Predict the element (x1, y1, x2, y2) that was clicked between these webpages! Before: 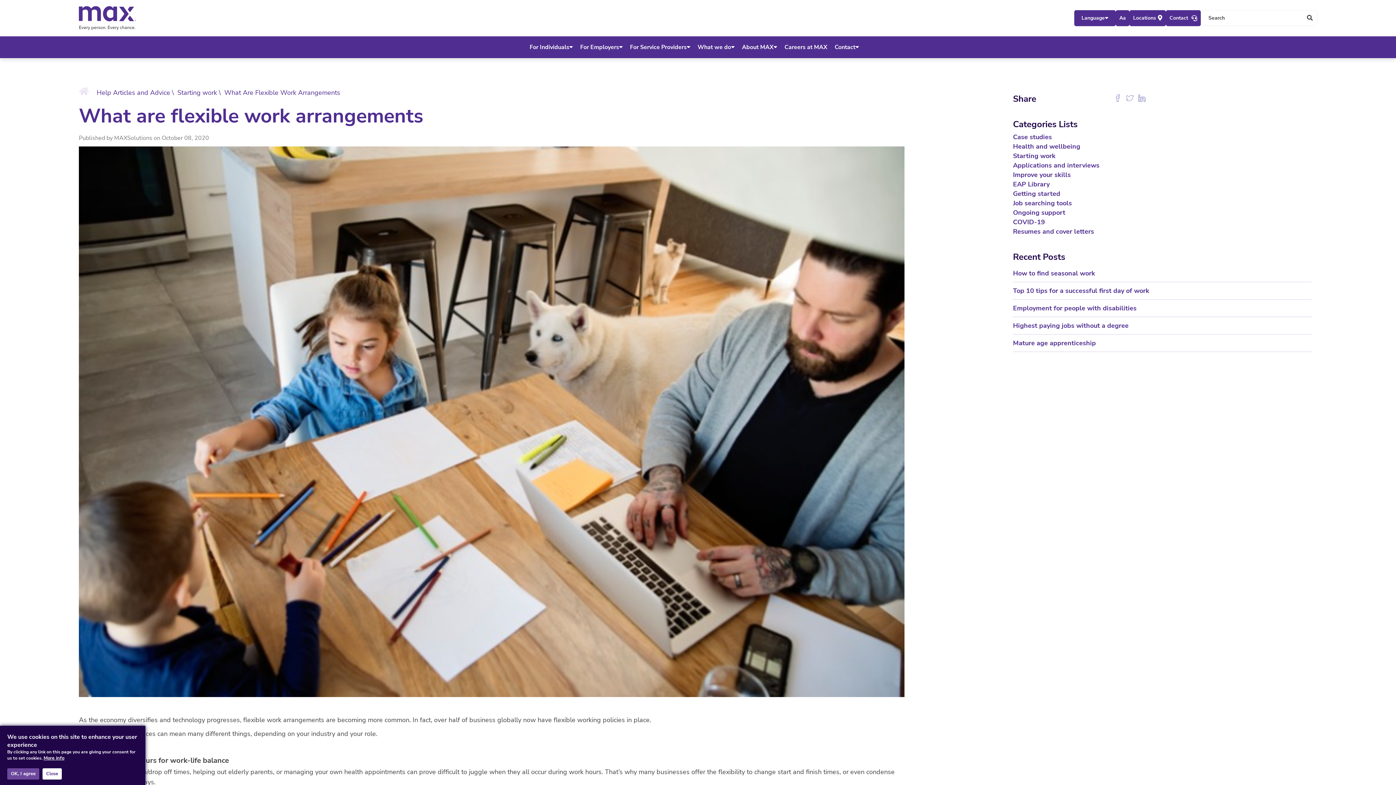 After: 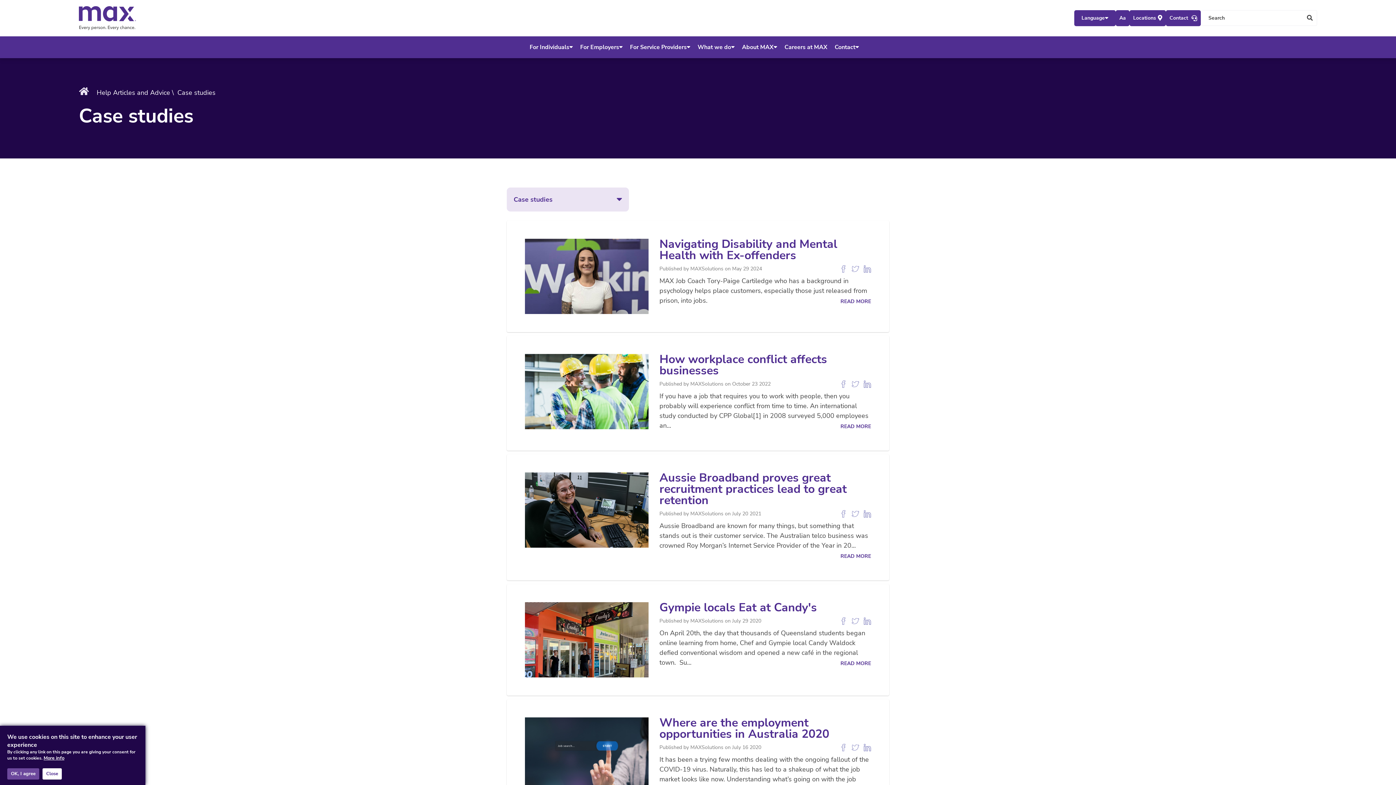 Action: label: Case studies bbox: (1013, 132, 1311, 141)